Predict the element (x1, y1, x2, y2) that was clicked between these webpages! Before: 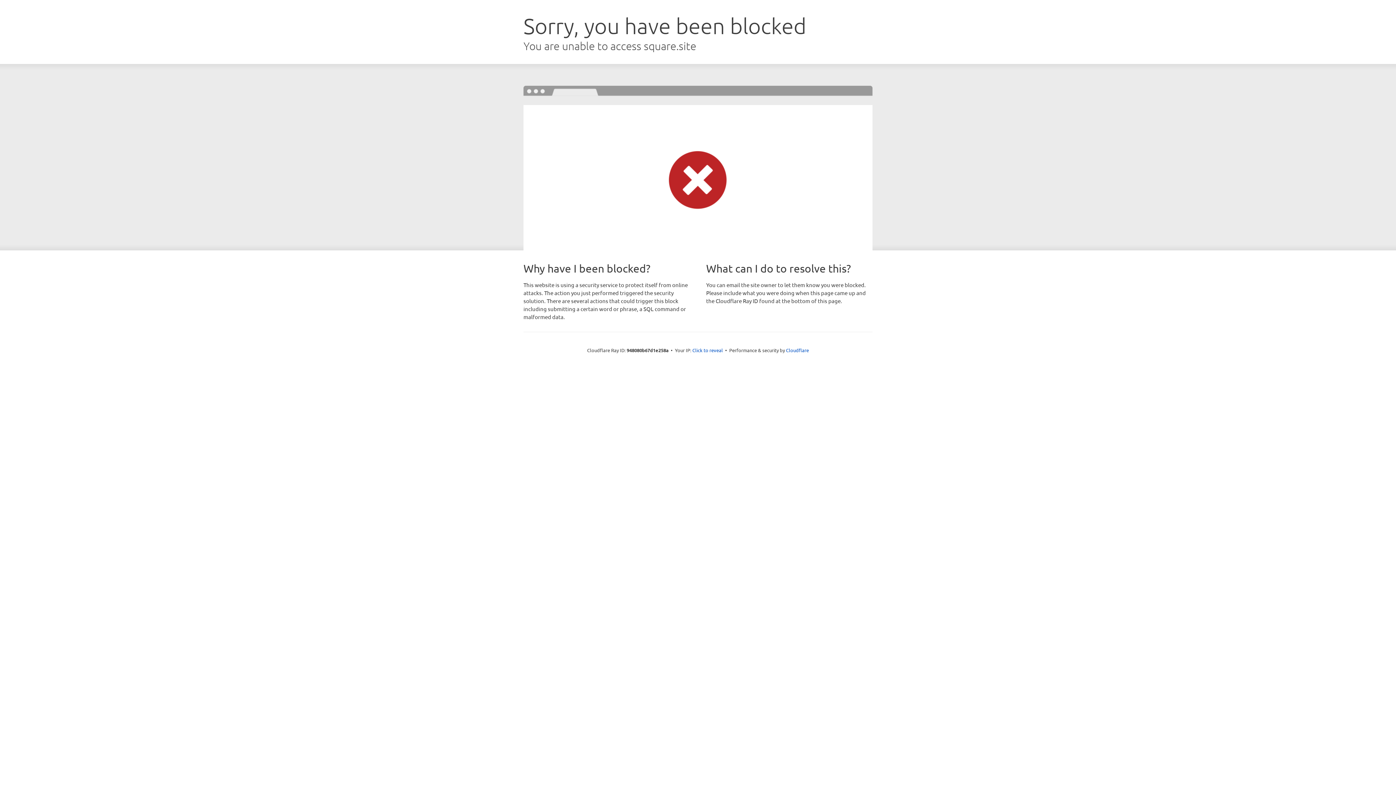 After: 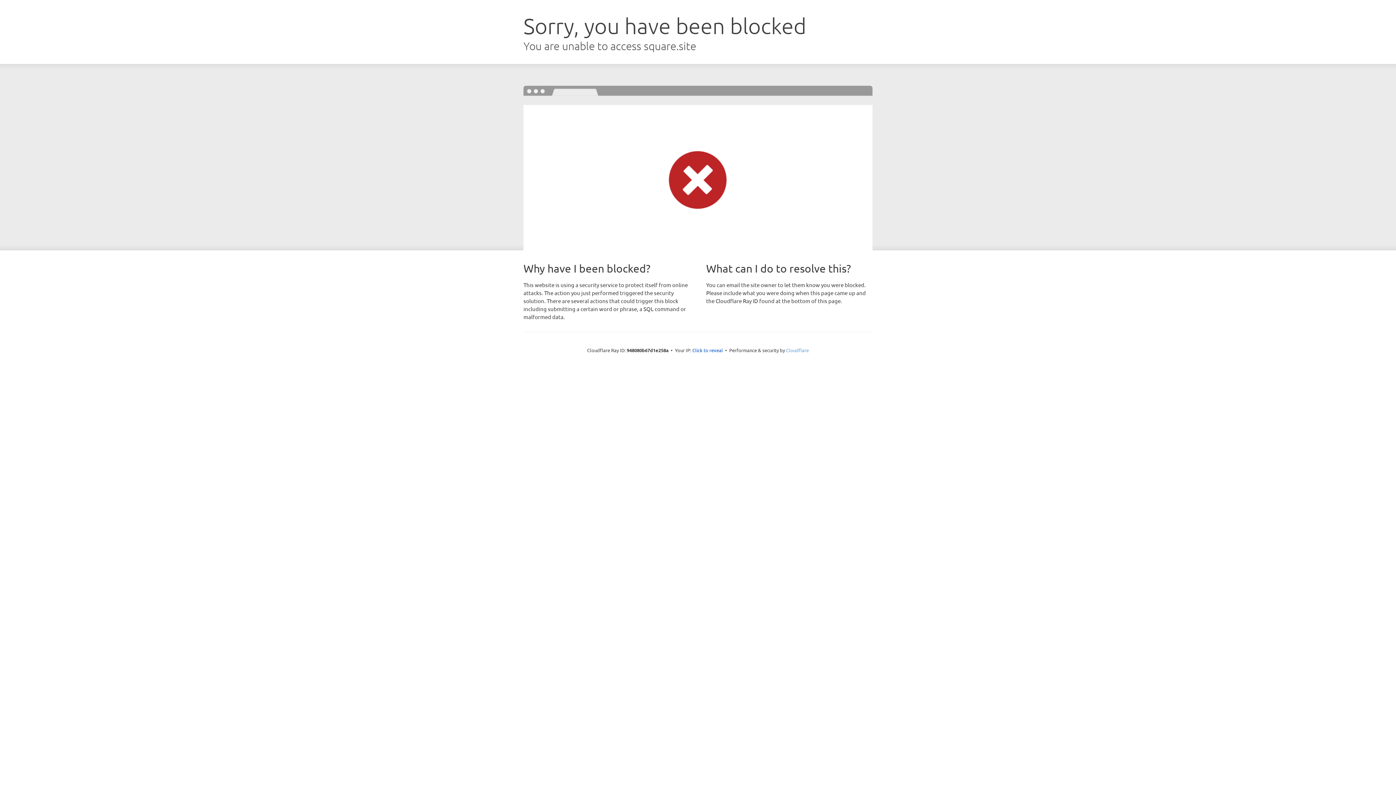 Action: label: Cloudflare bbox: (786, 347, 809, 353)